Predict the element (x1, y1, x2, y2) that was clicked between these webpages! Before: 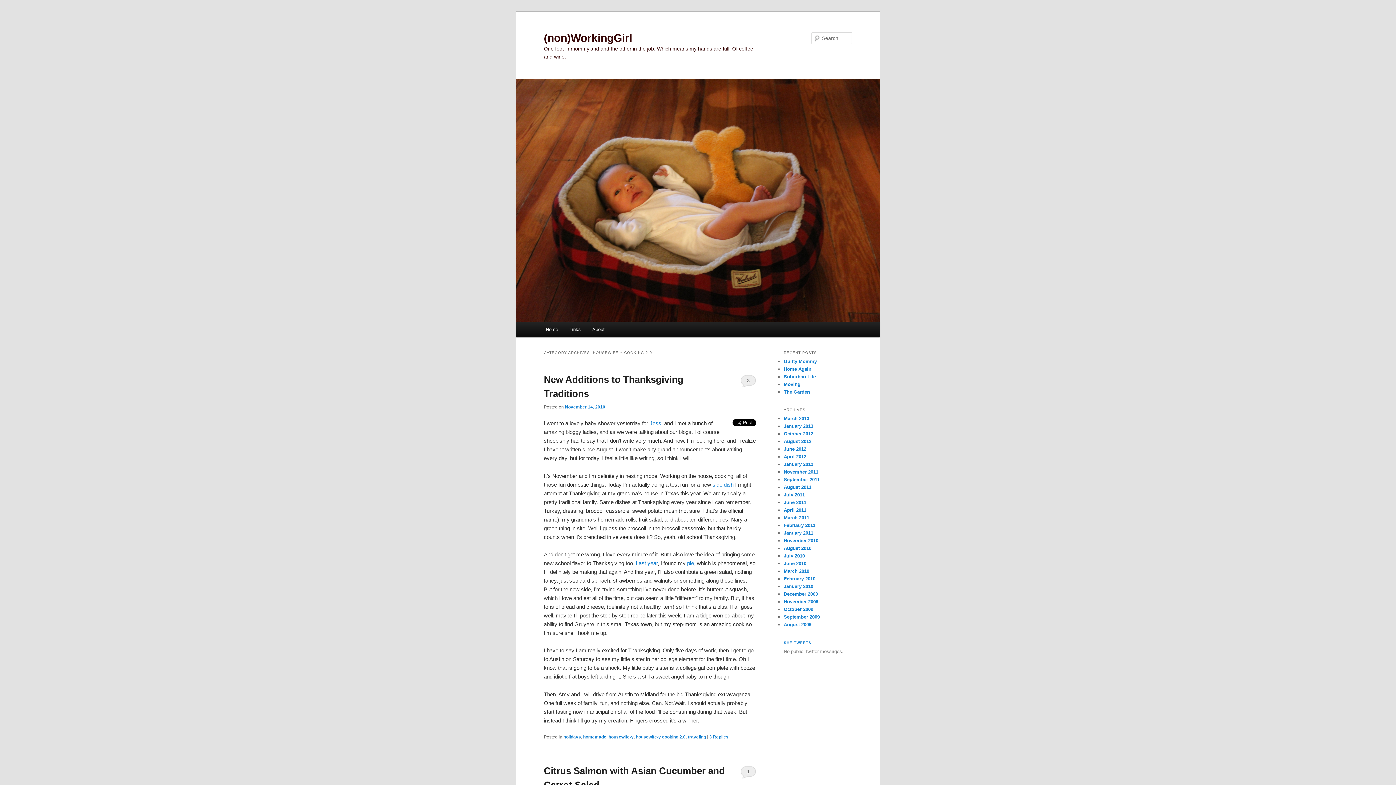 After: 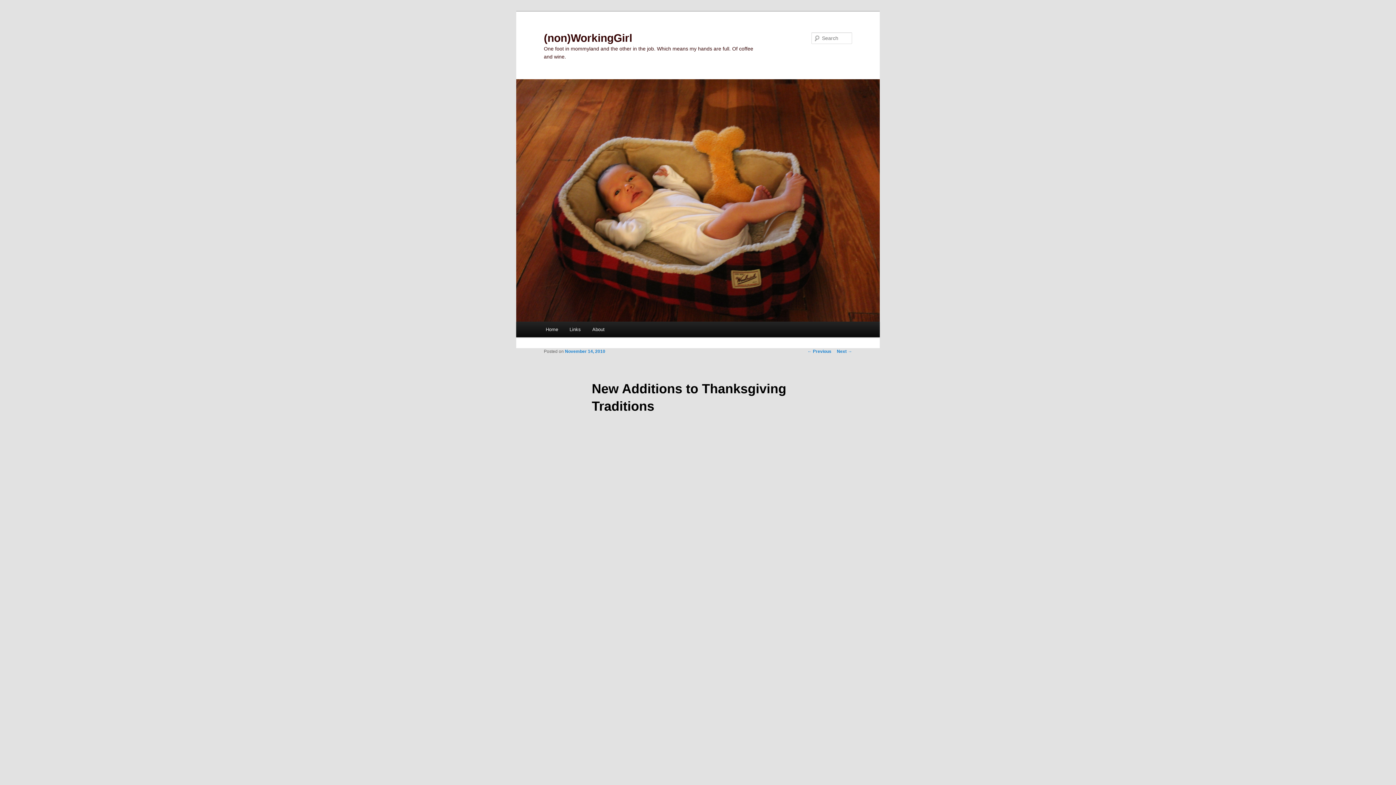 Action: label: 3 Replies bbox: (709, 734, 728, 740)